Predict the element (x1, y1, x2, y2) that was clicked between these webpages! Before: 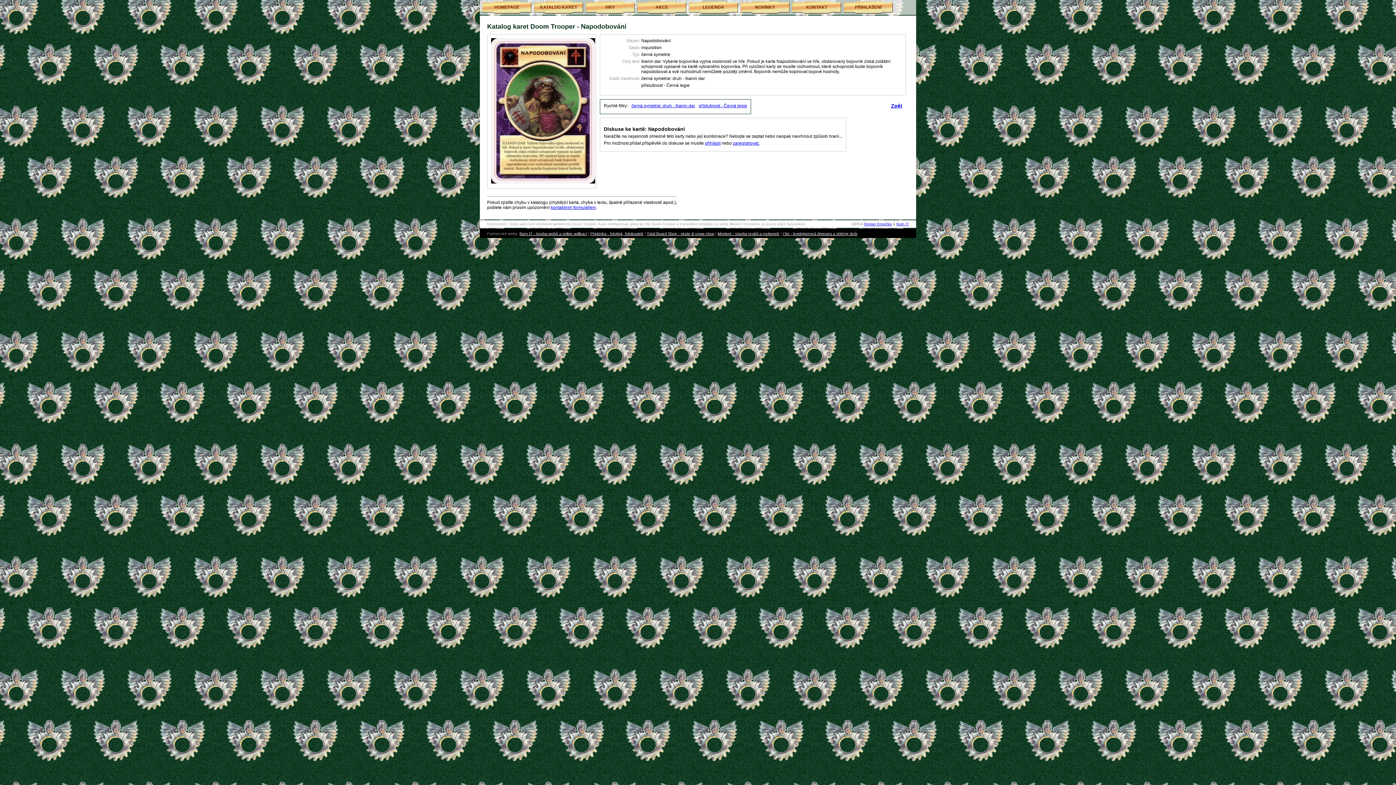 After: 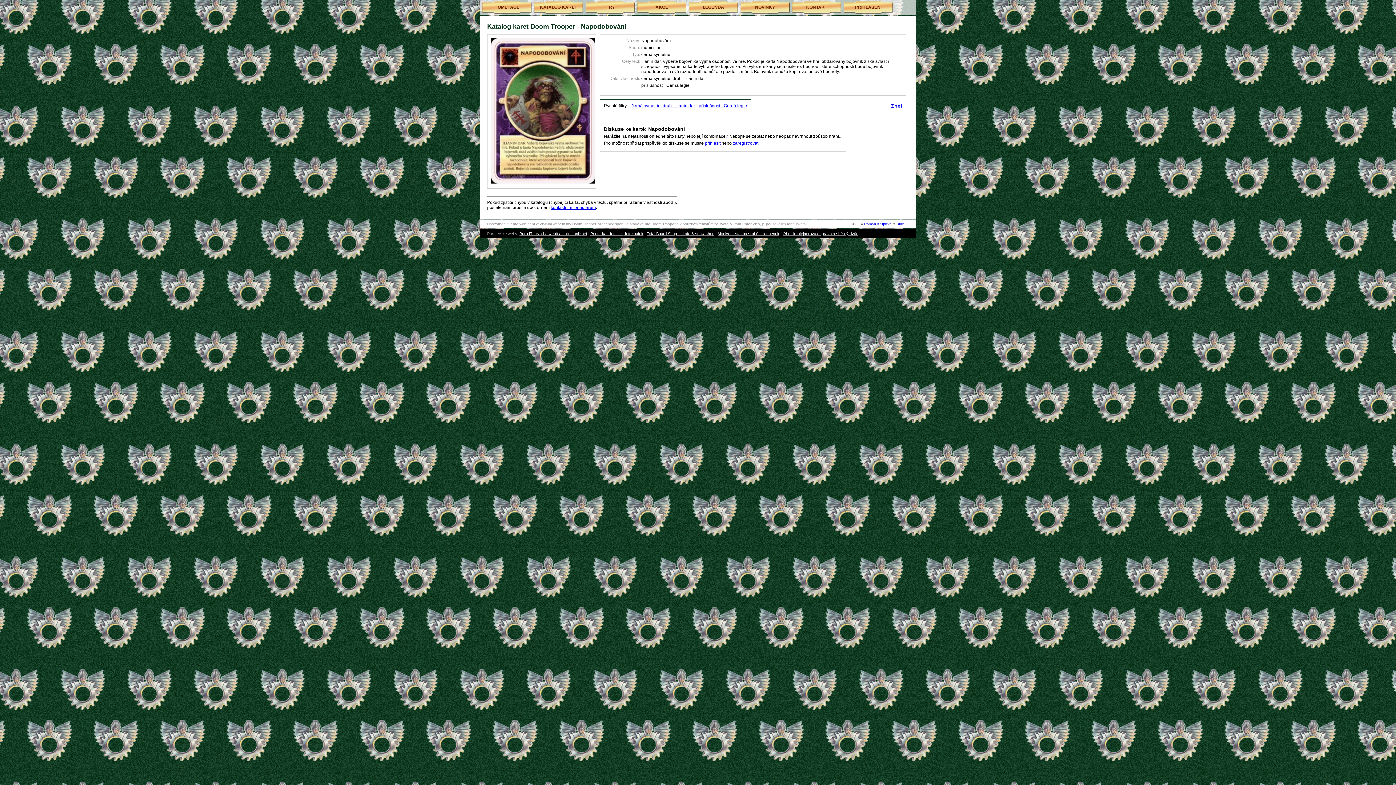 Action: label: Burn IT bbox: (896, 222, 909, 226)